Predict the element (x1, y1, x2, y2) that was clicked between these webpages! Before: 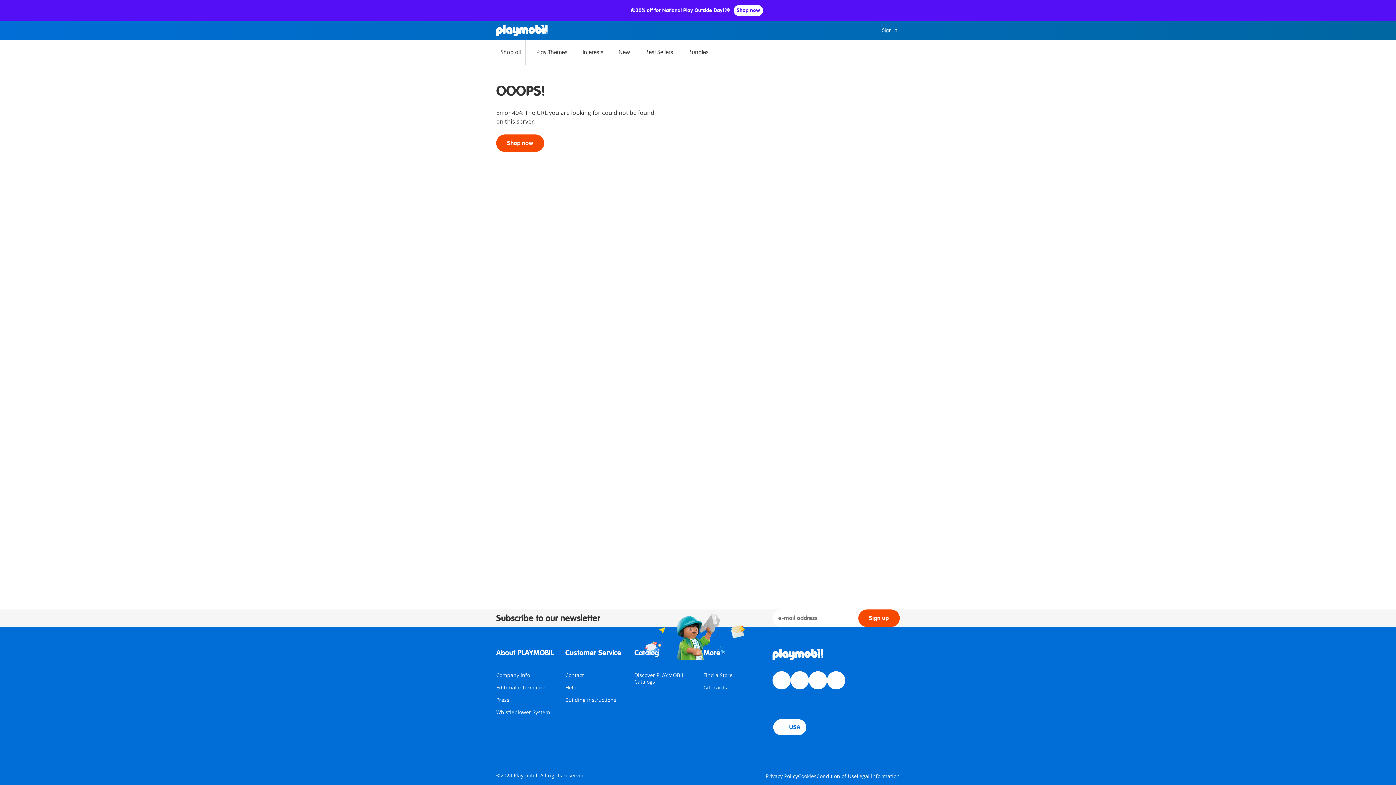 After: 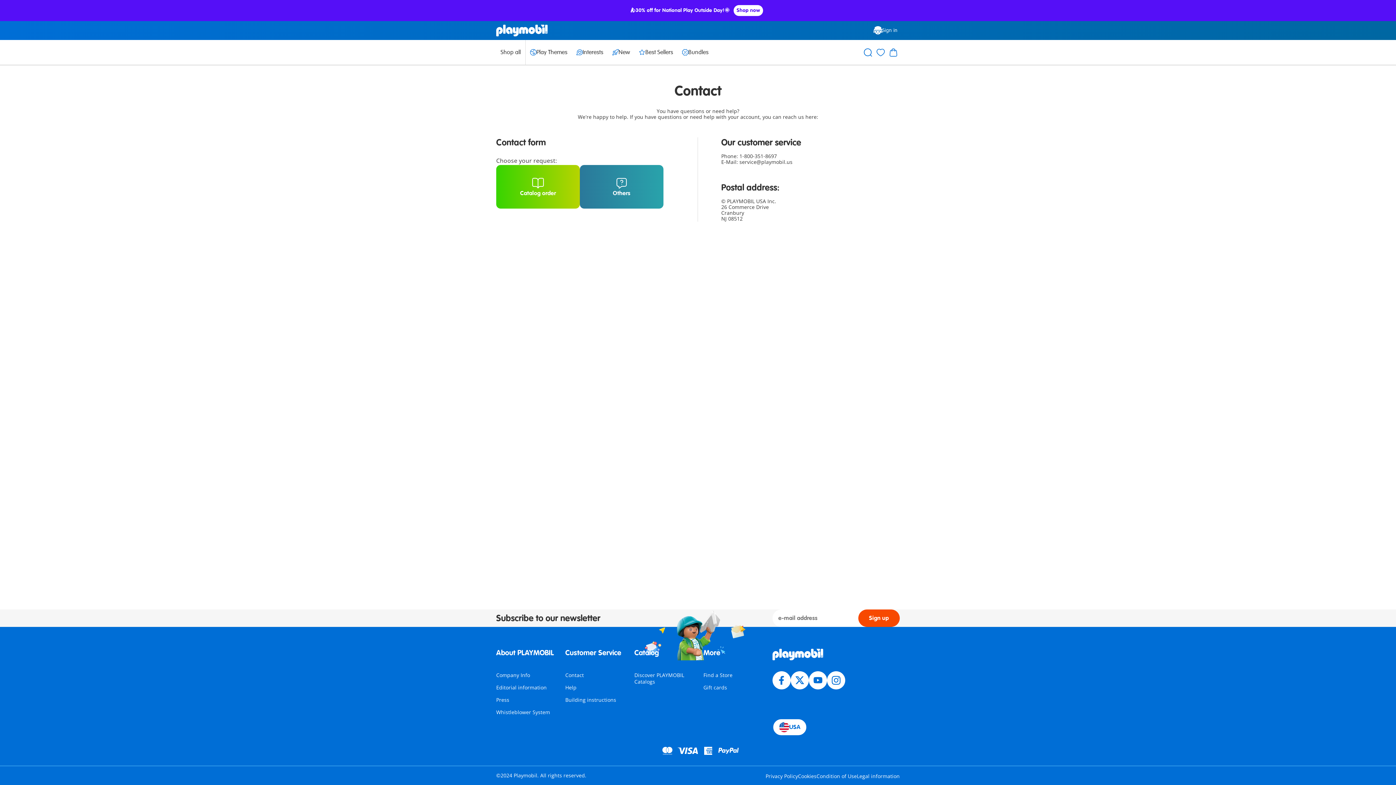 Action: label: Contact bbox: (565, 672, 583, 678)